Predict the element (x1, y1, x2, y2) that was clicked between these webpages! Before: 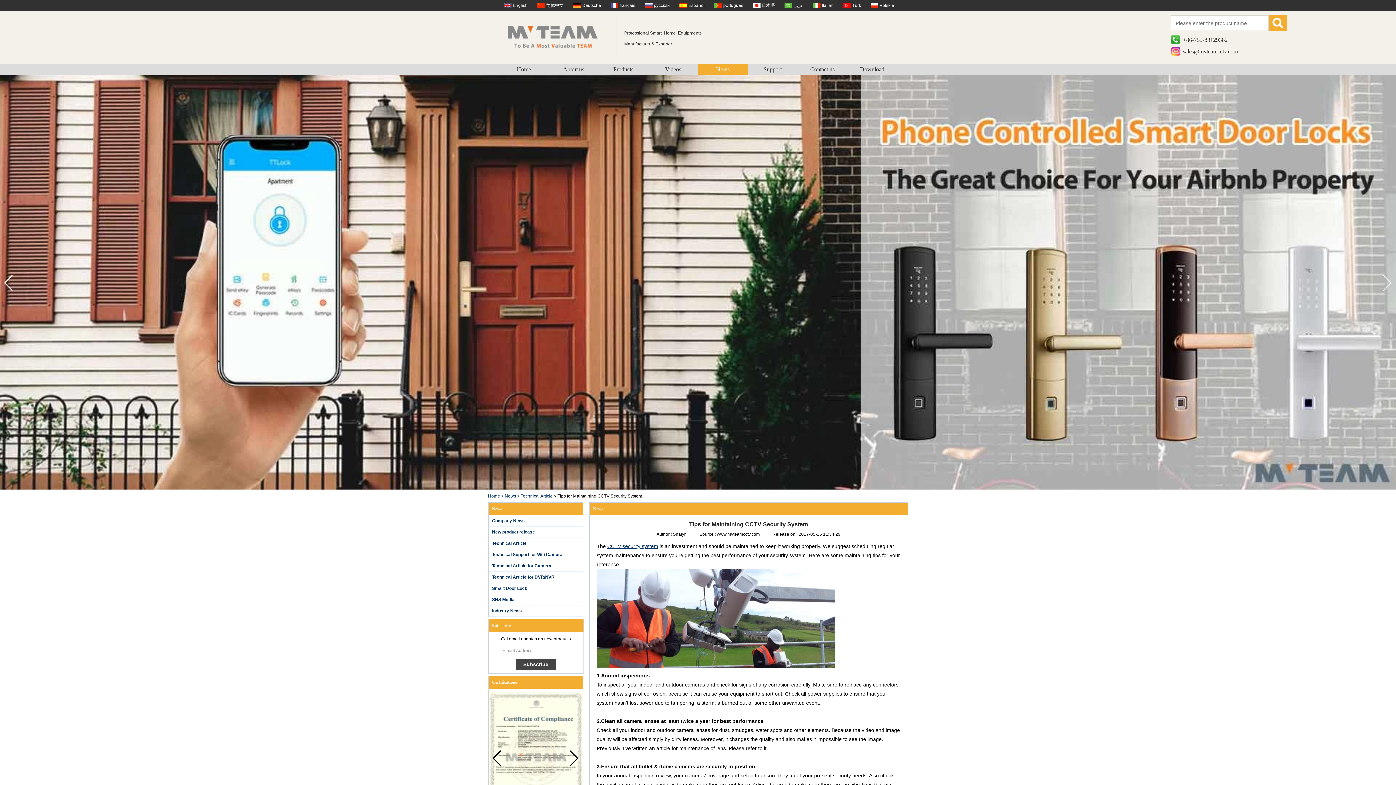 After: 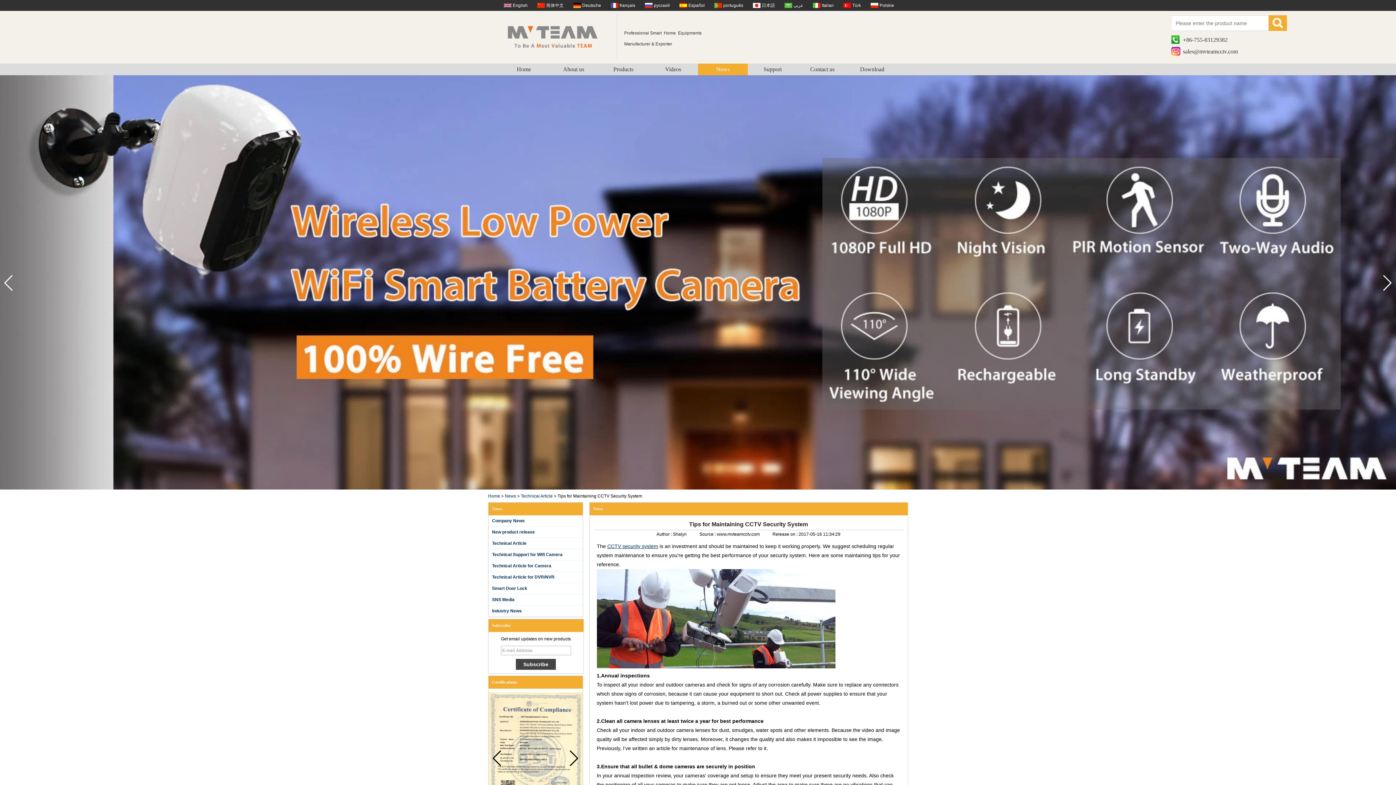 Action: label: Next slide bbox: (1382, 275, 1392, 291)